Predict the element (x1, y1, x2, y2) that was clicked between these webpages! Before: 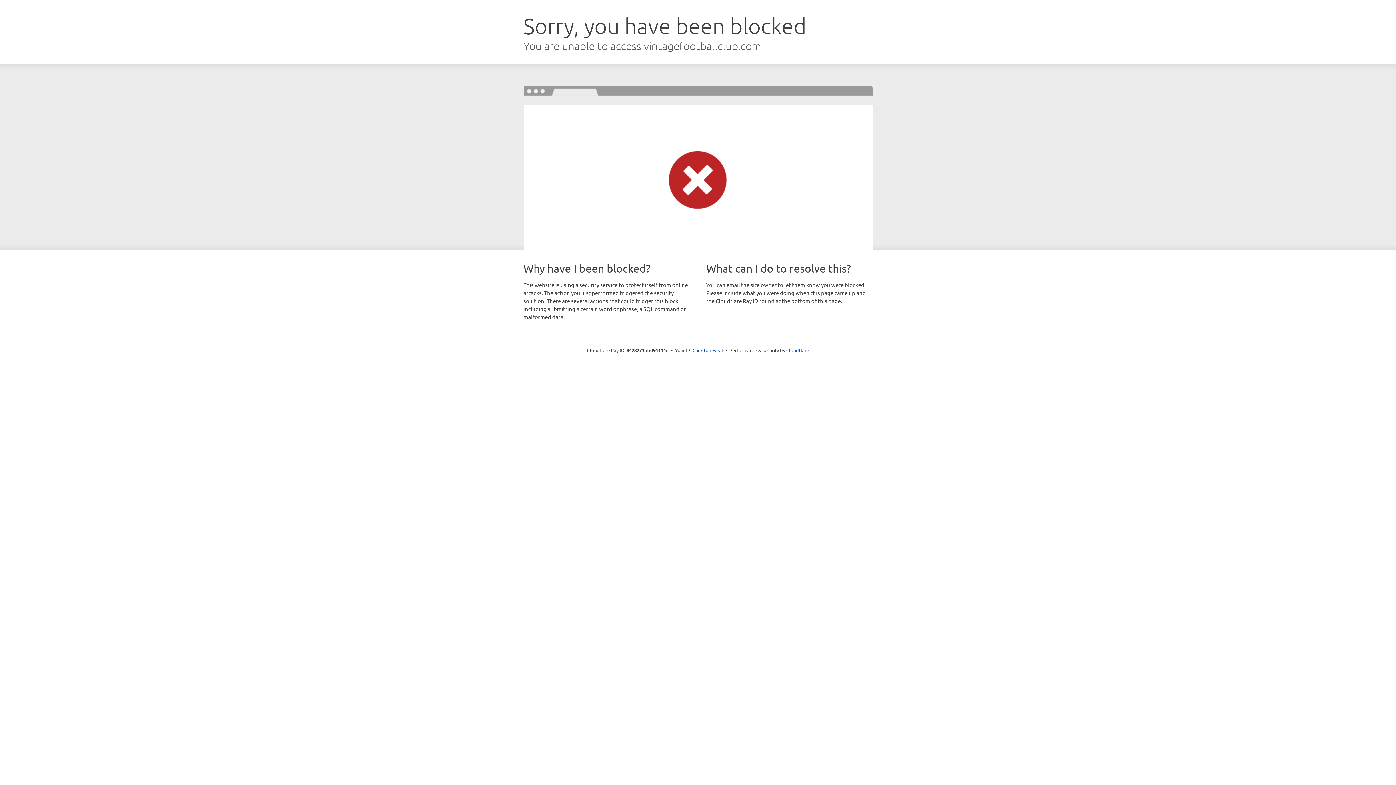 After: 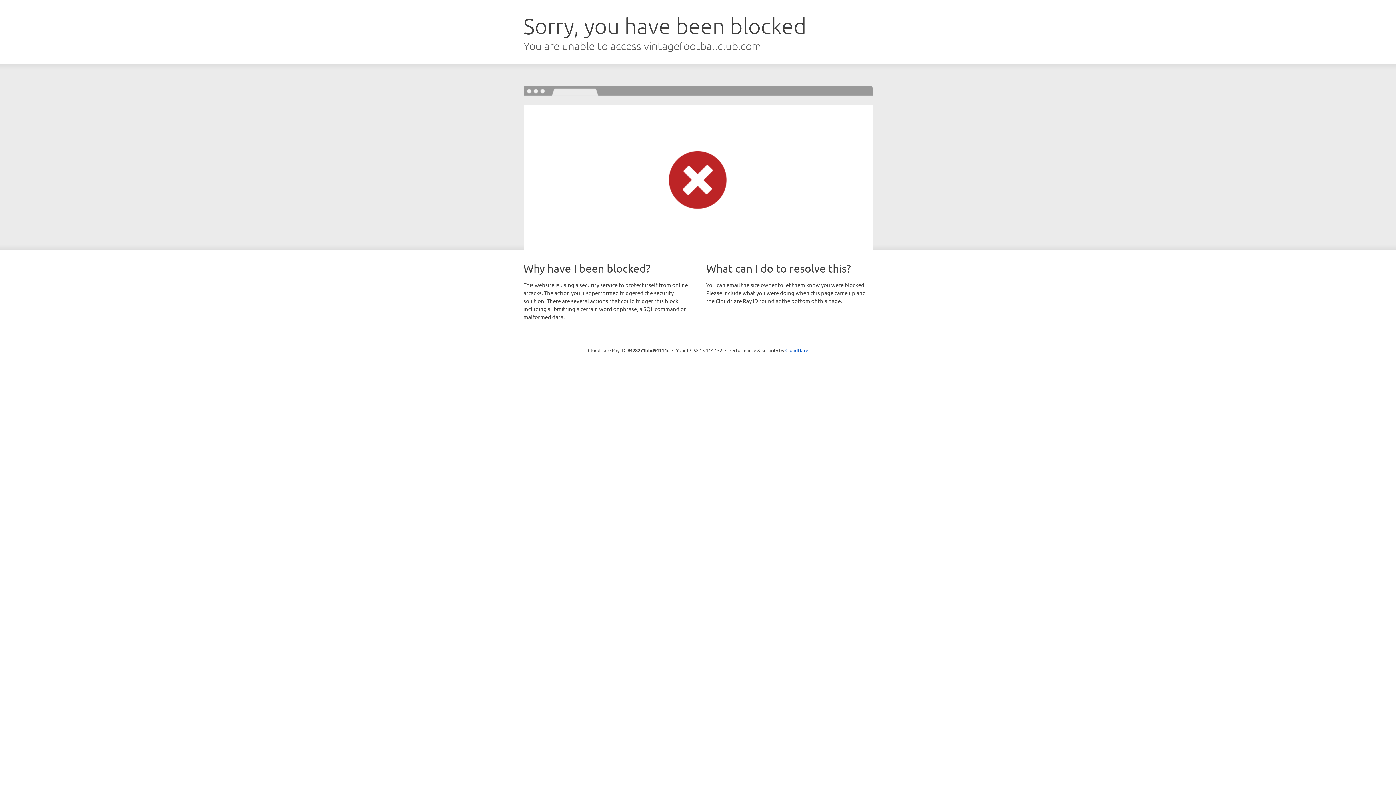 Action: label: Click to reveal bbox: (692, 346, 723, 353)